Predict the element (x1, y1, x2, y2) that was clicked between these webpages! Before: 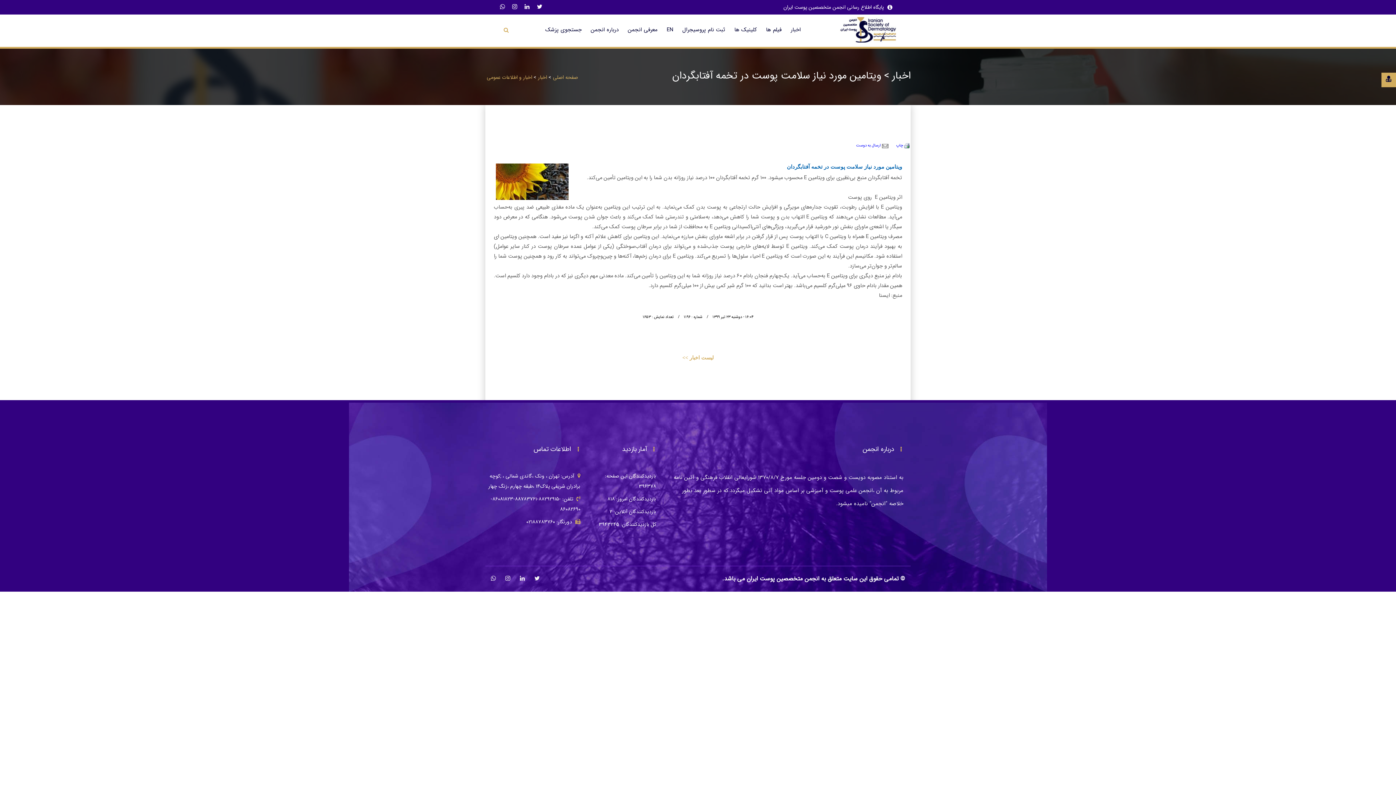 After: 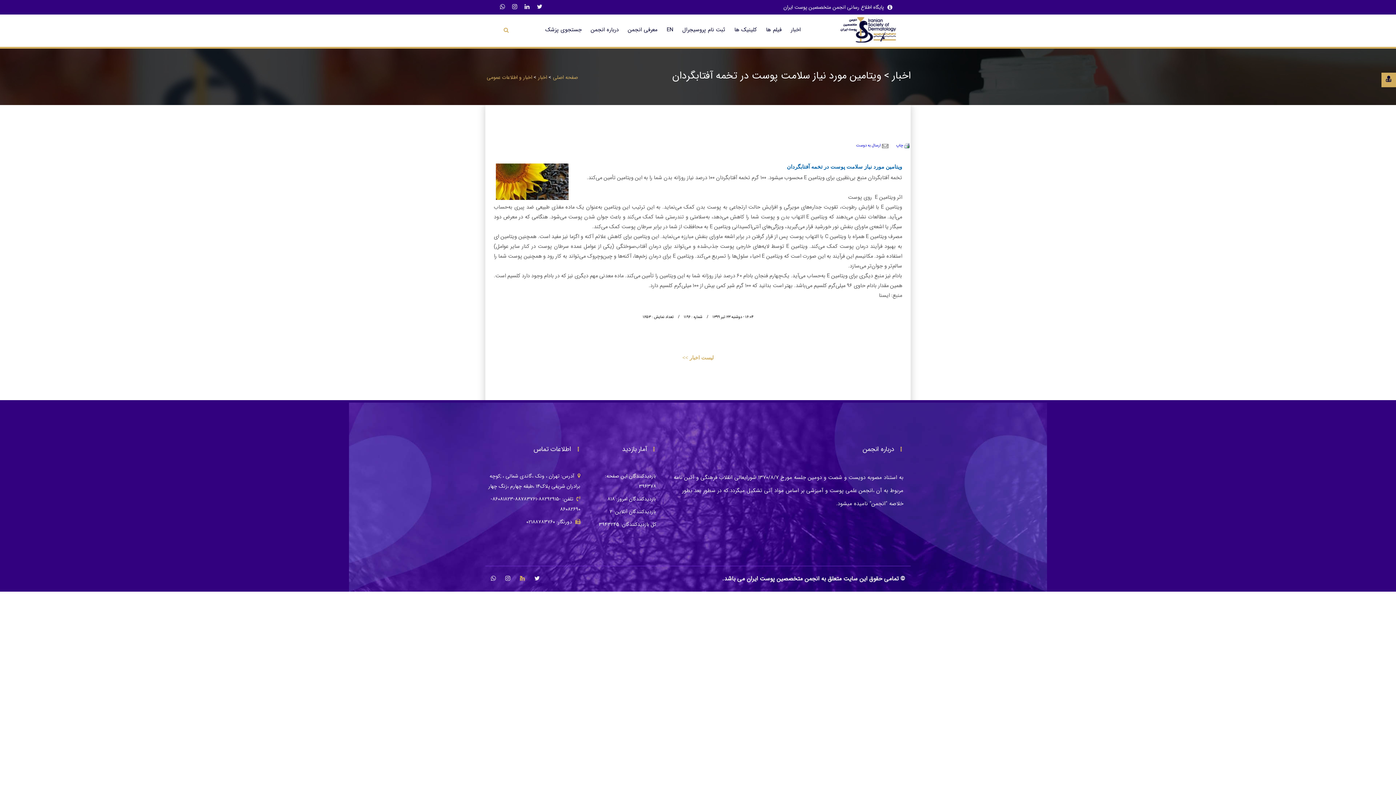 Action: bbox: (520, 573, 525, 584)